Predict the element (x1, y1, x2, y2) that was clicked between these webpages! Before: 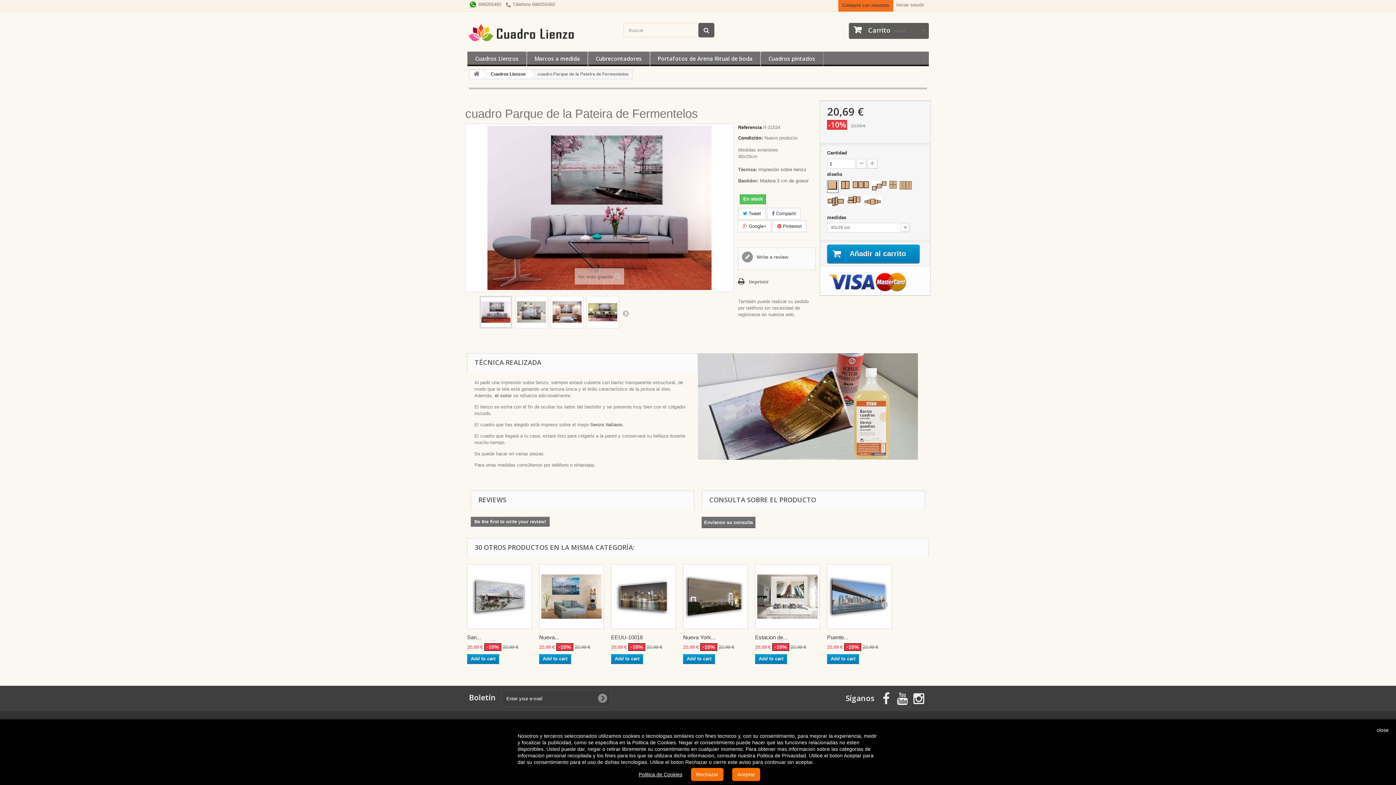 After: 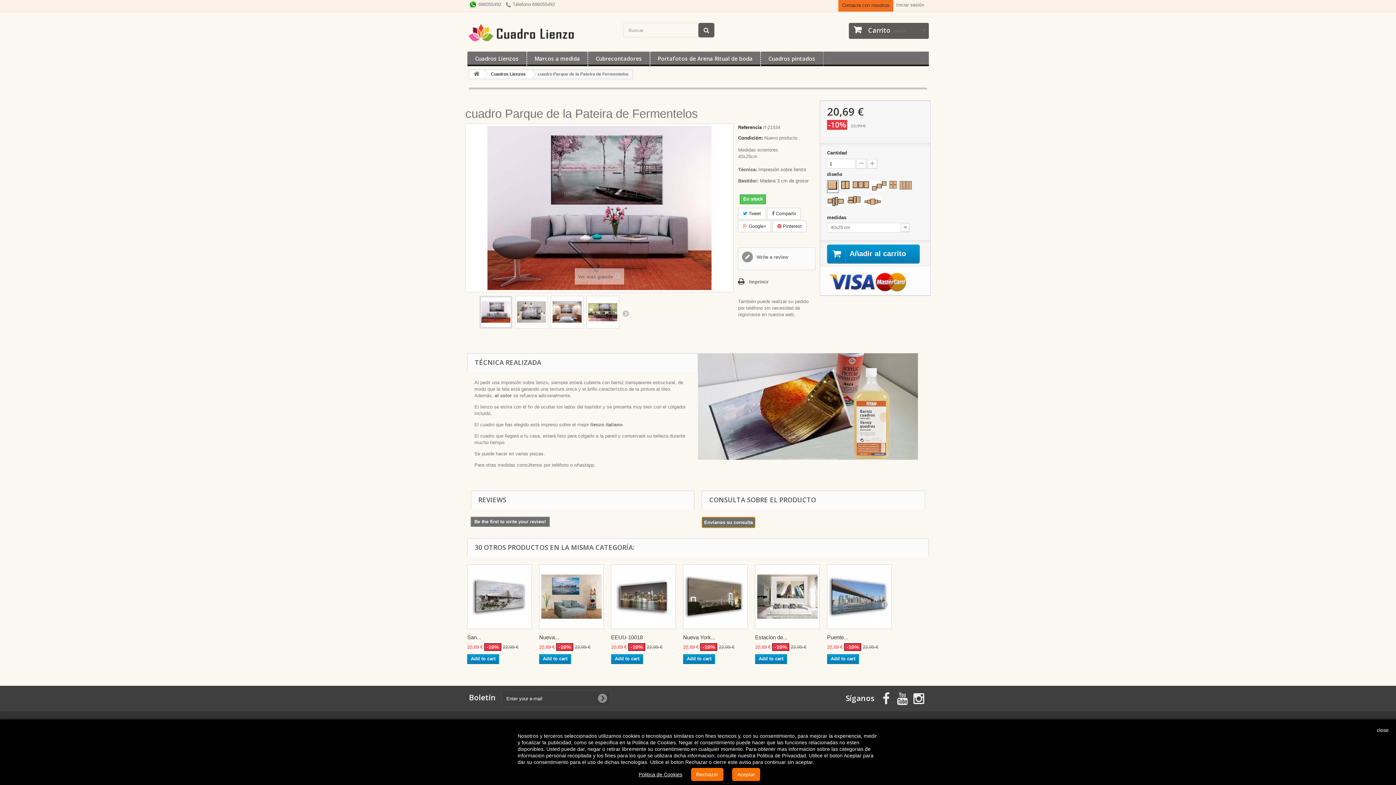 Action: label: Envíanos su consulta bbox: (701, 517, 755, 528)